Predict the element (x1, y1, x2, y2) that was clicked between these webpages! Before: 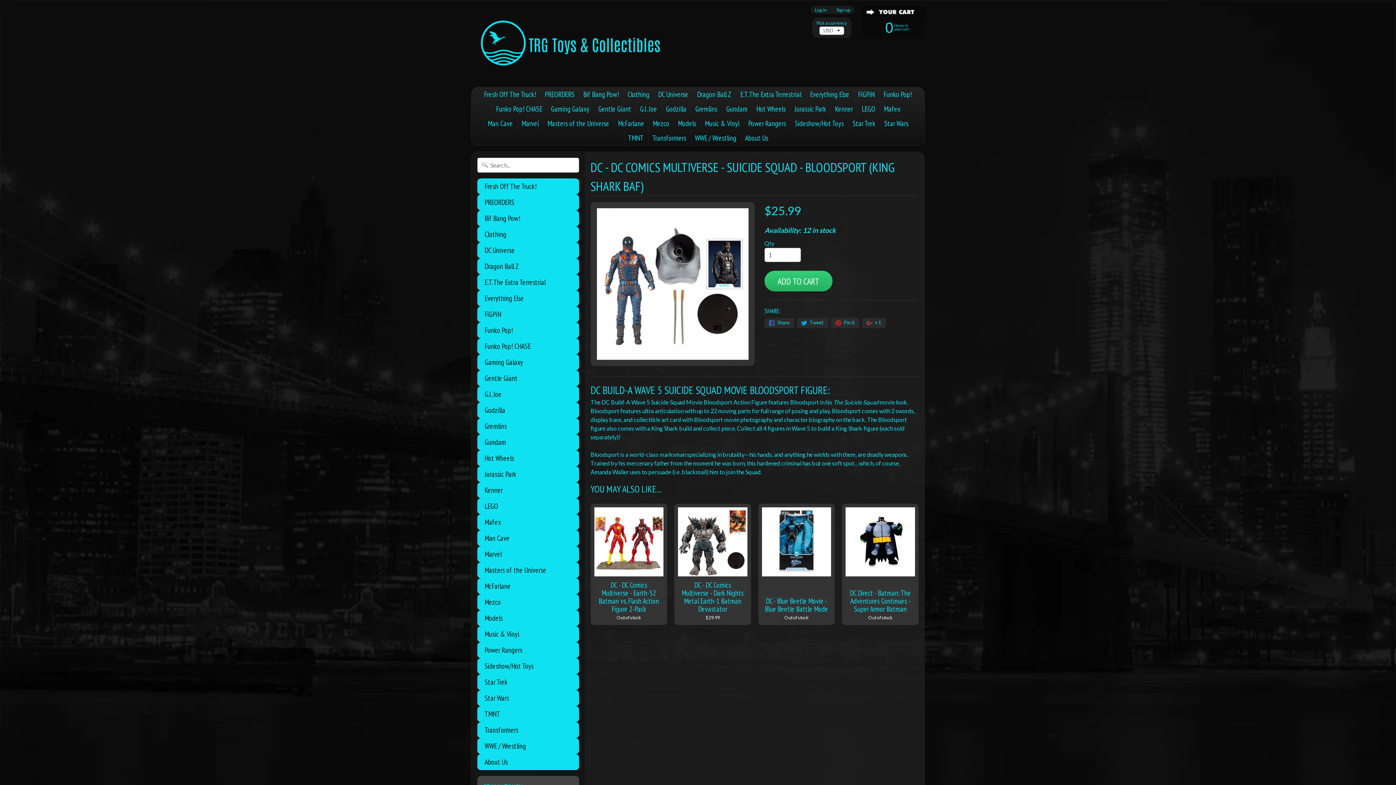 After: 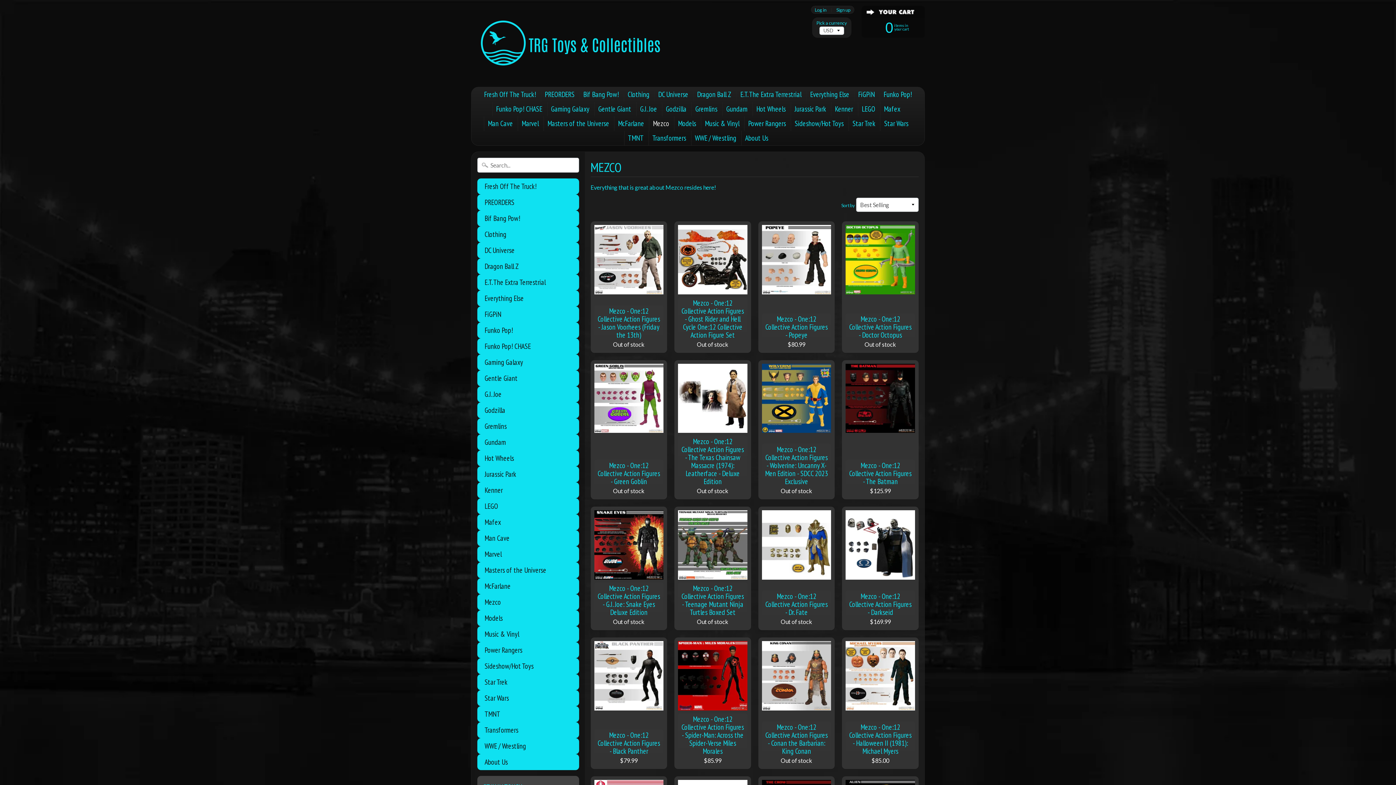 Action: bbox: (649, 116, 673, 130) label: Mezco